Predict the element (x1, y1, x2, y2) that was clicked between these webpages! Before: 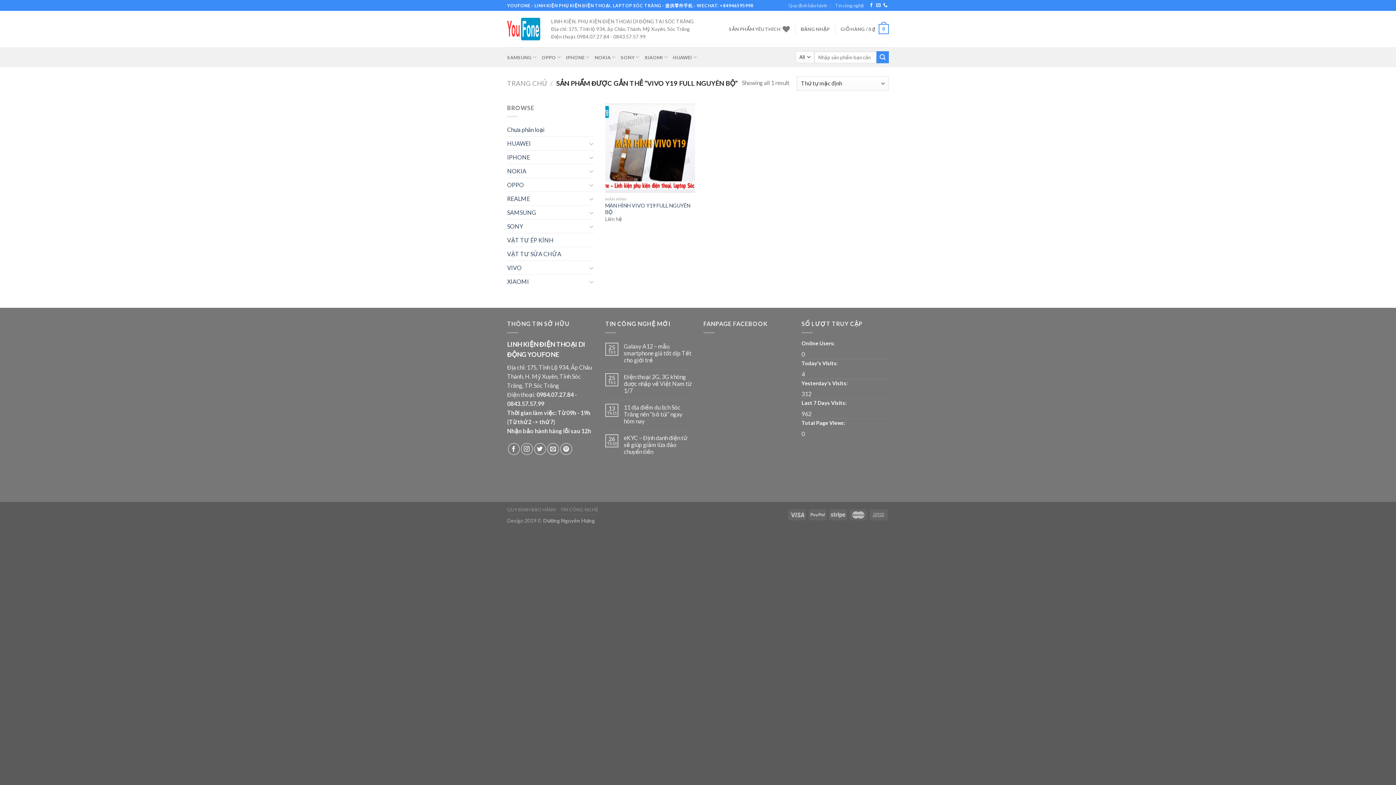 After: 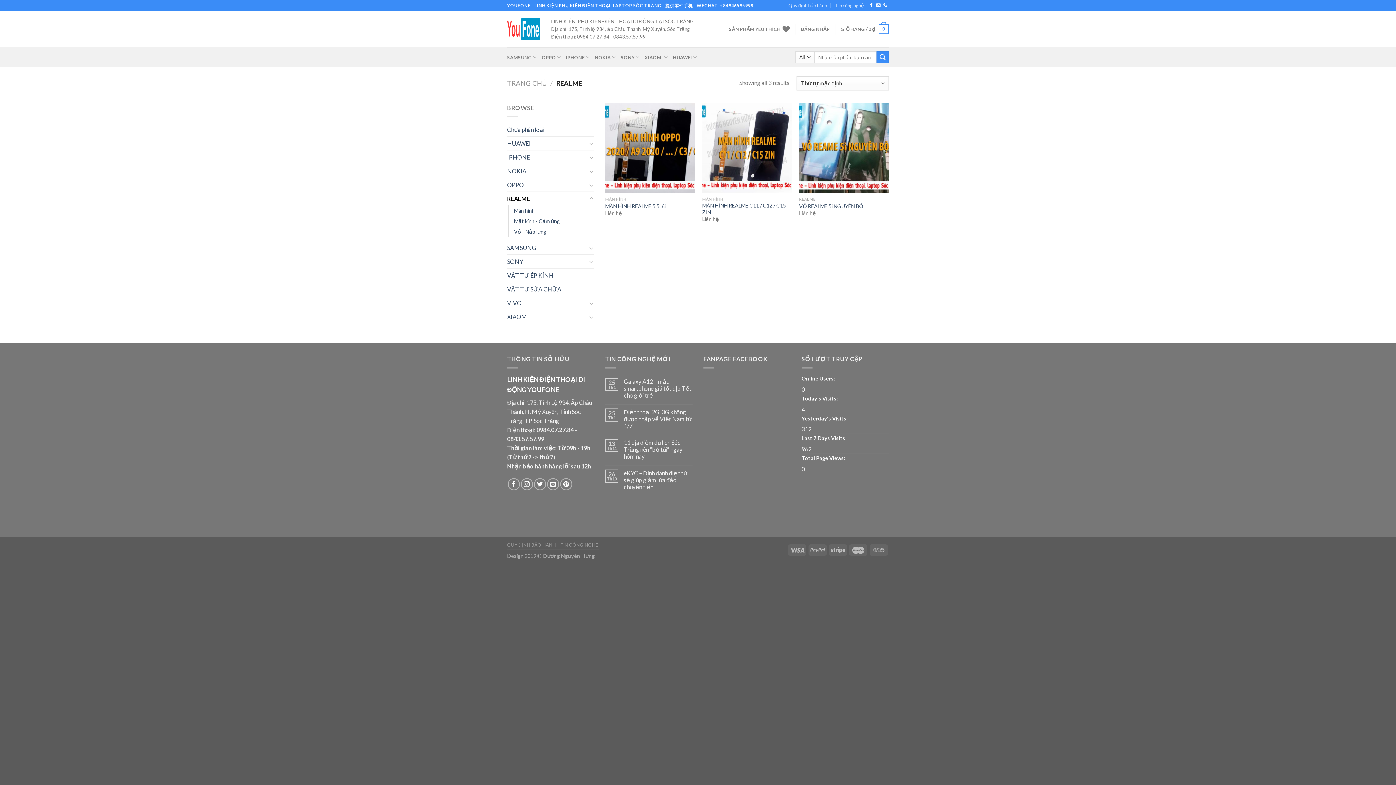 Action: bbox: (507, 192, 587, 205) label: REALME